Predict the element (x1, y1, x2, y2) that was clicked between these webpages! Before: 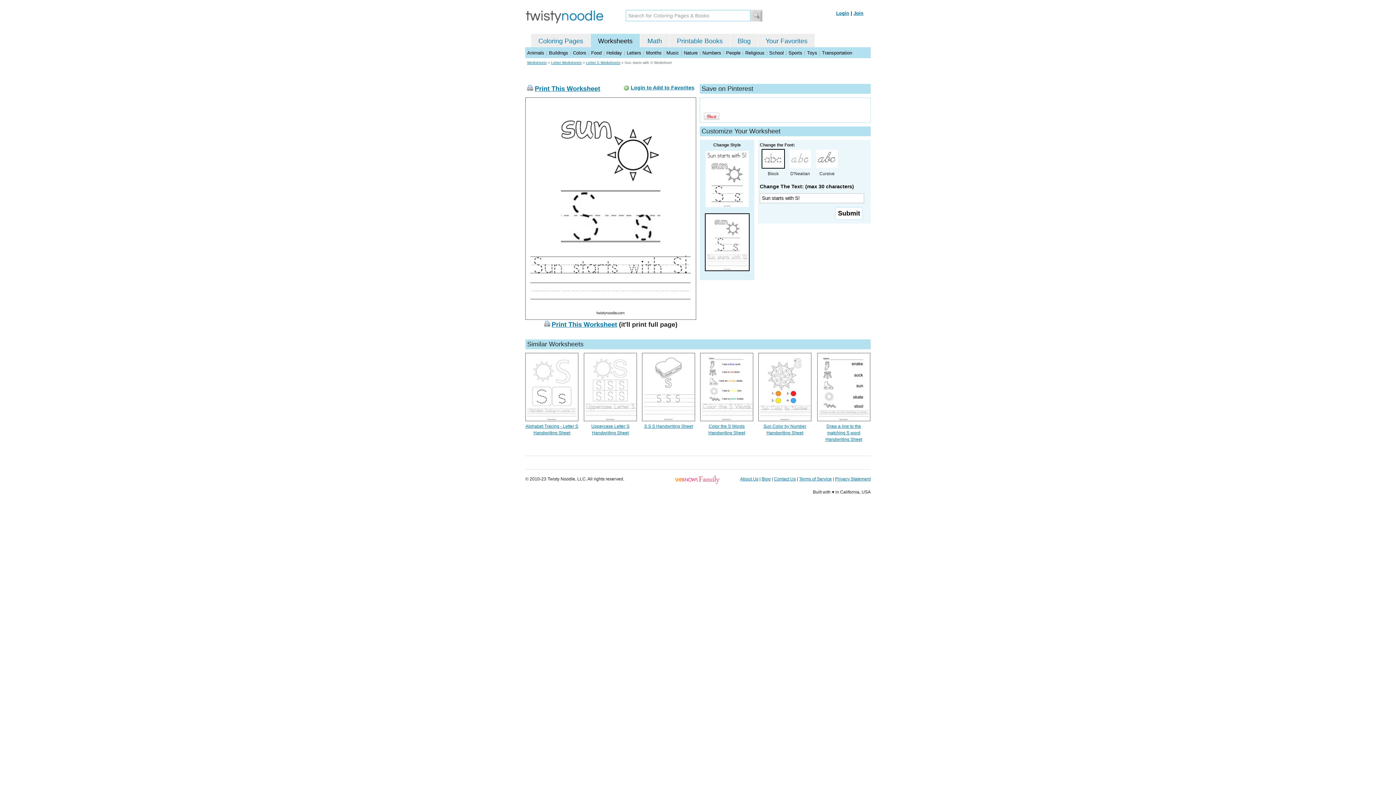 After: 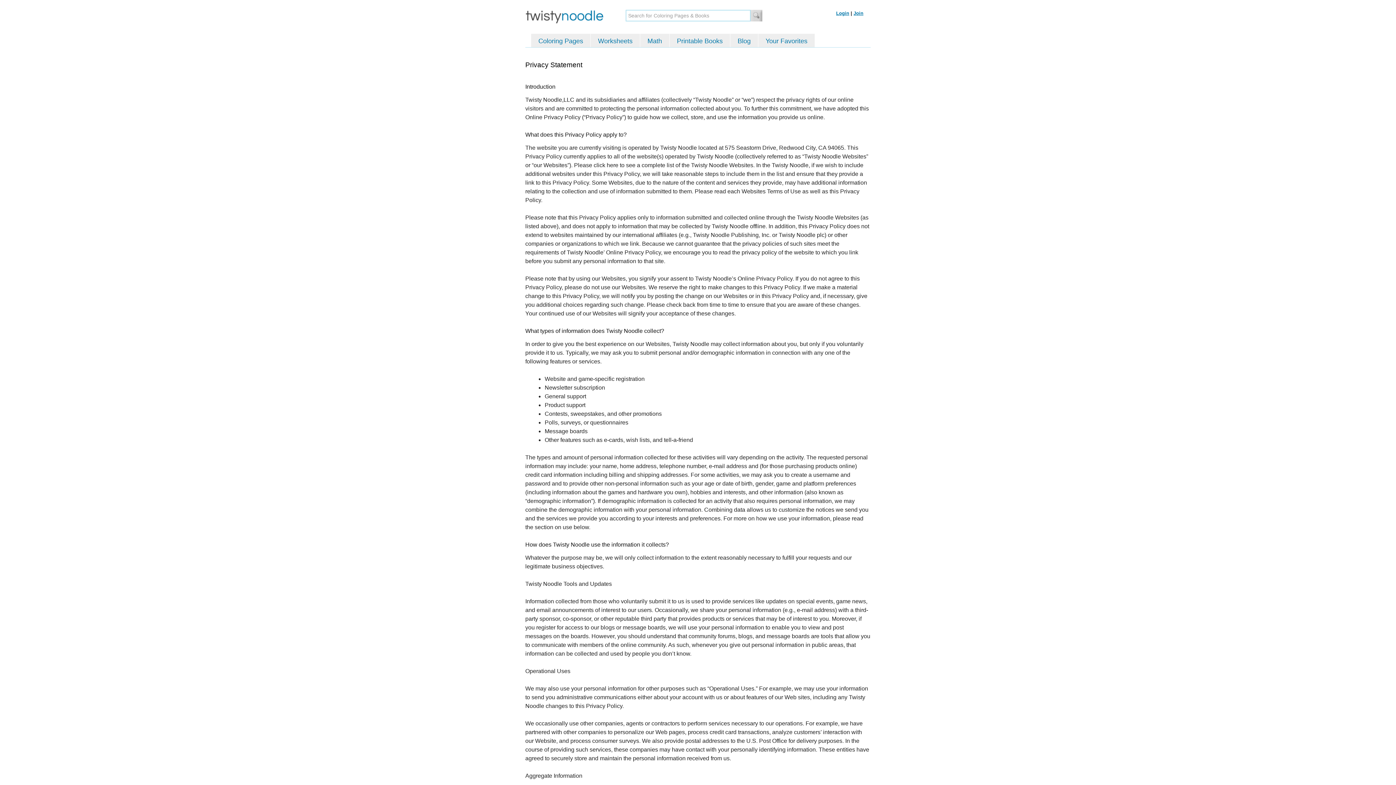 Action: bbox: (835, 476, 870, 481) label: Privacy Statement